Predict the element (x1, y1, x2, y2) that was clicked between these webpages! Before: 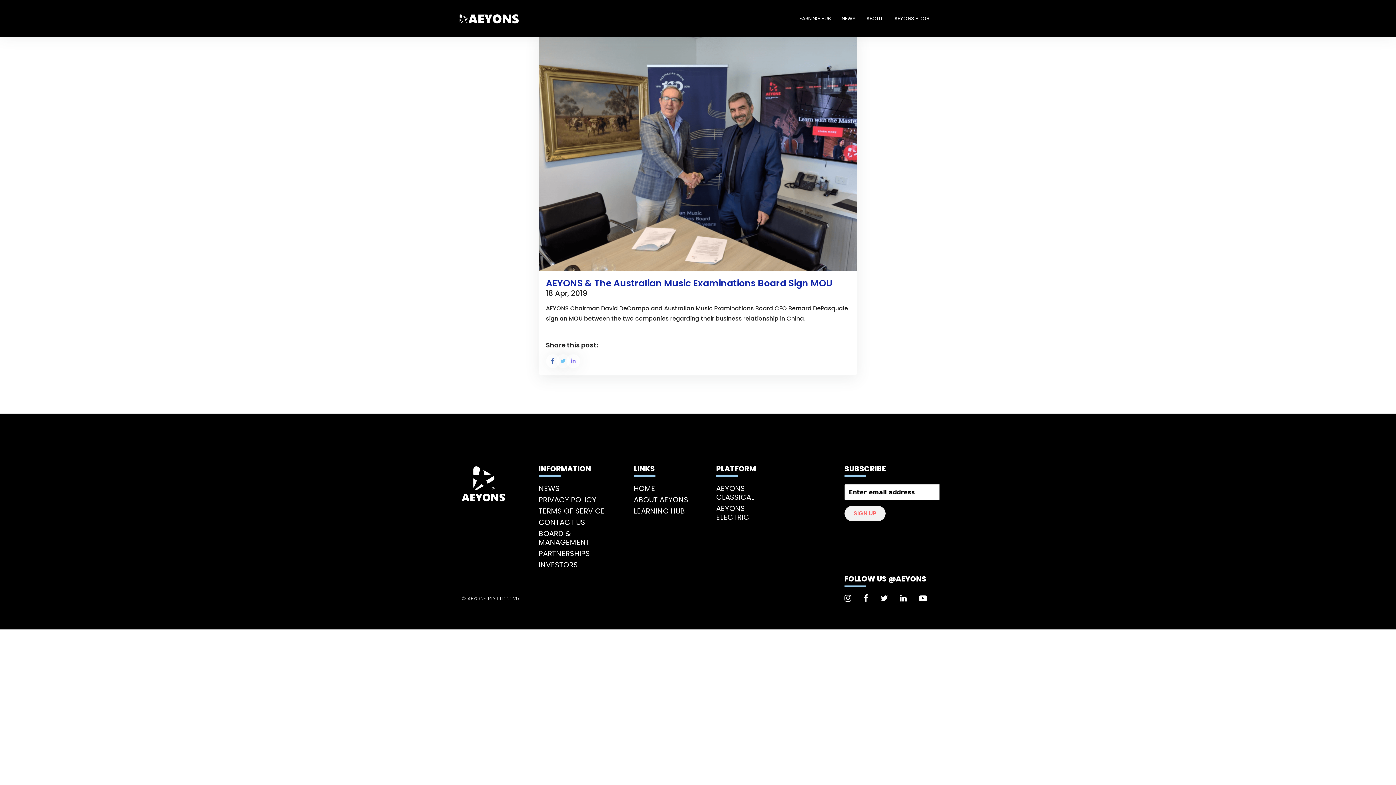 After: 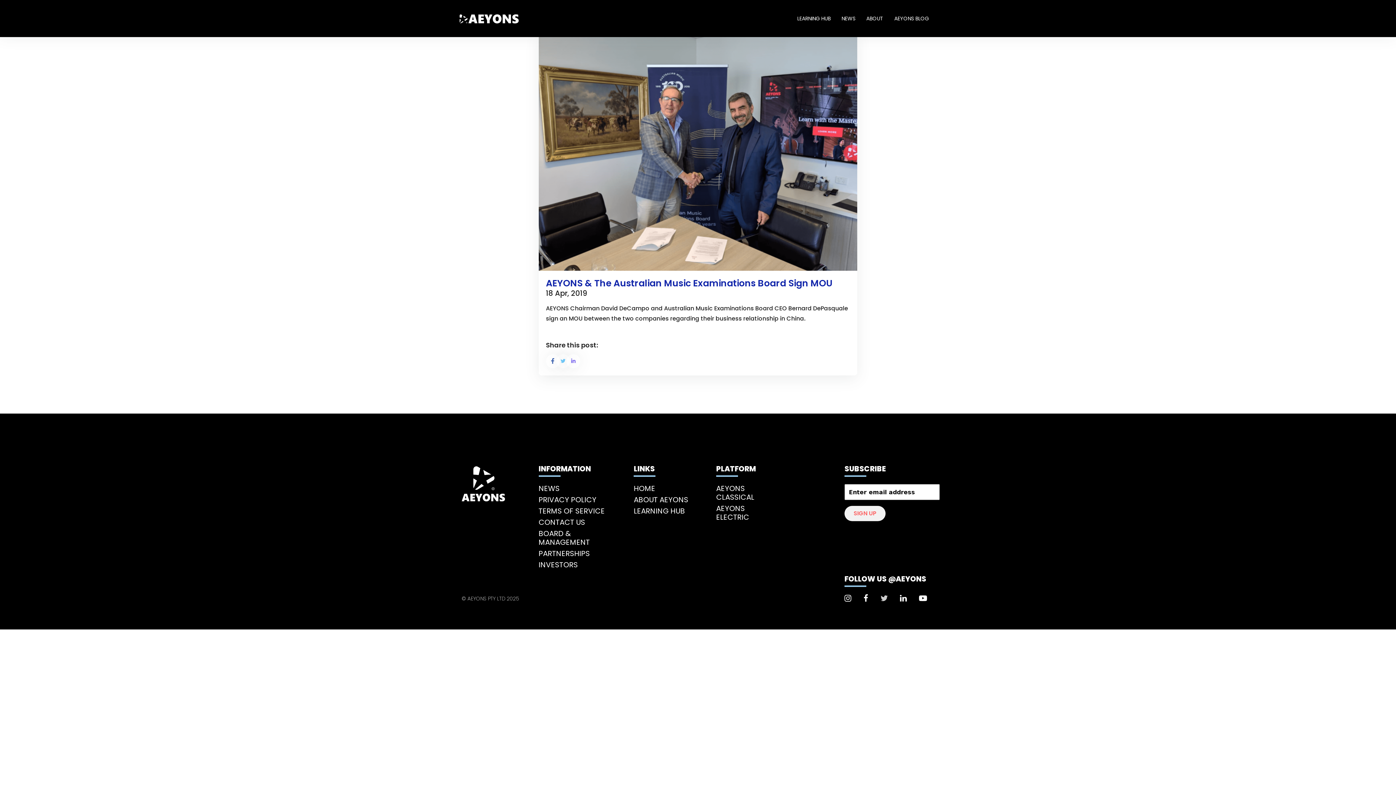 Action: bbox: (880, 593, 887, 604)